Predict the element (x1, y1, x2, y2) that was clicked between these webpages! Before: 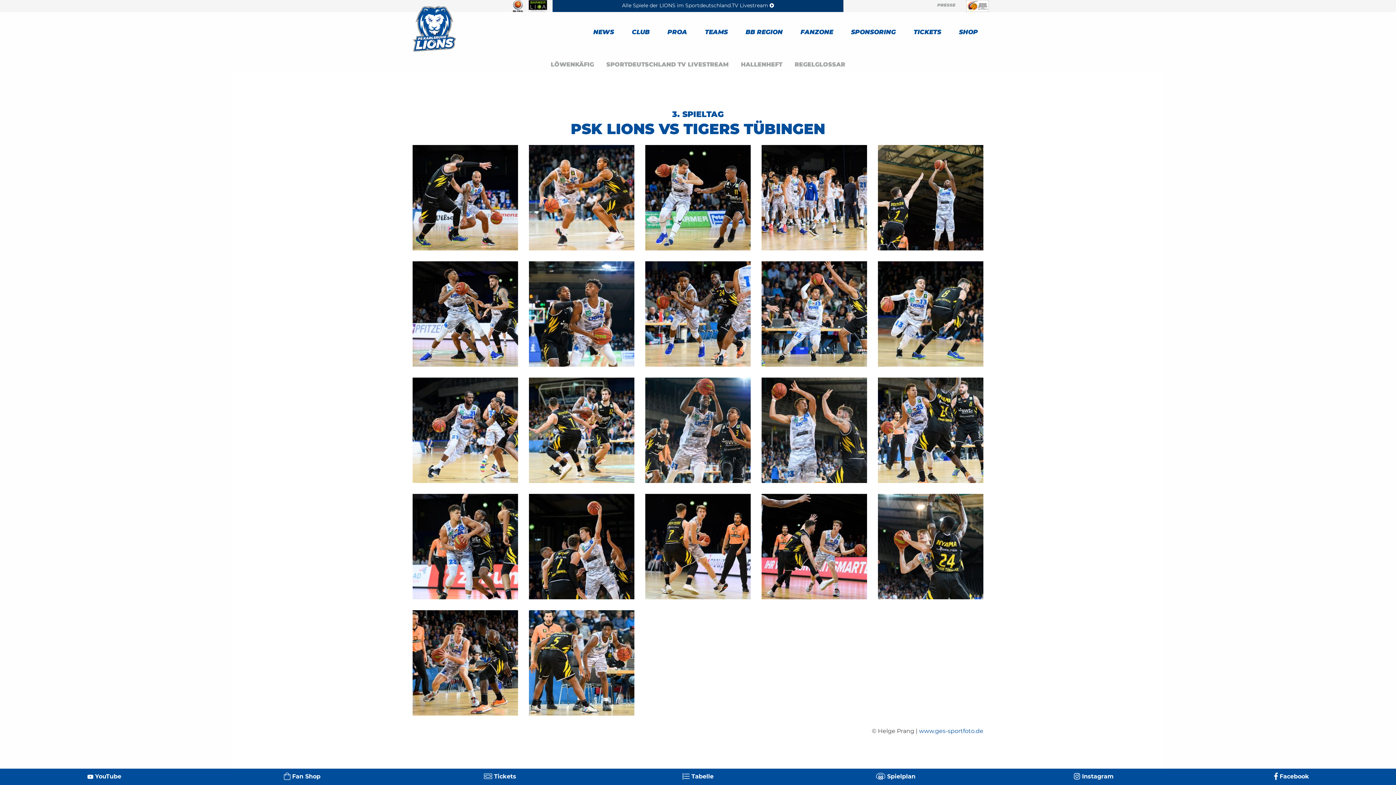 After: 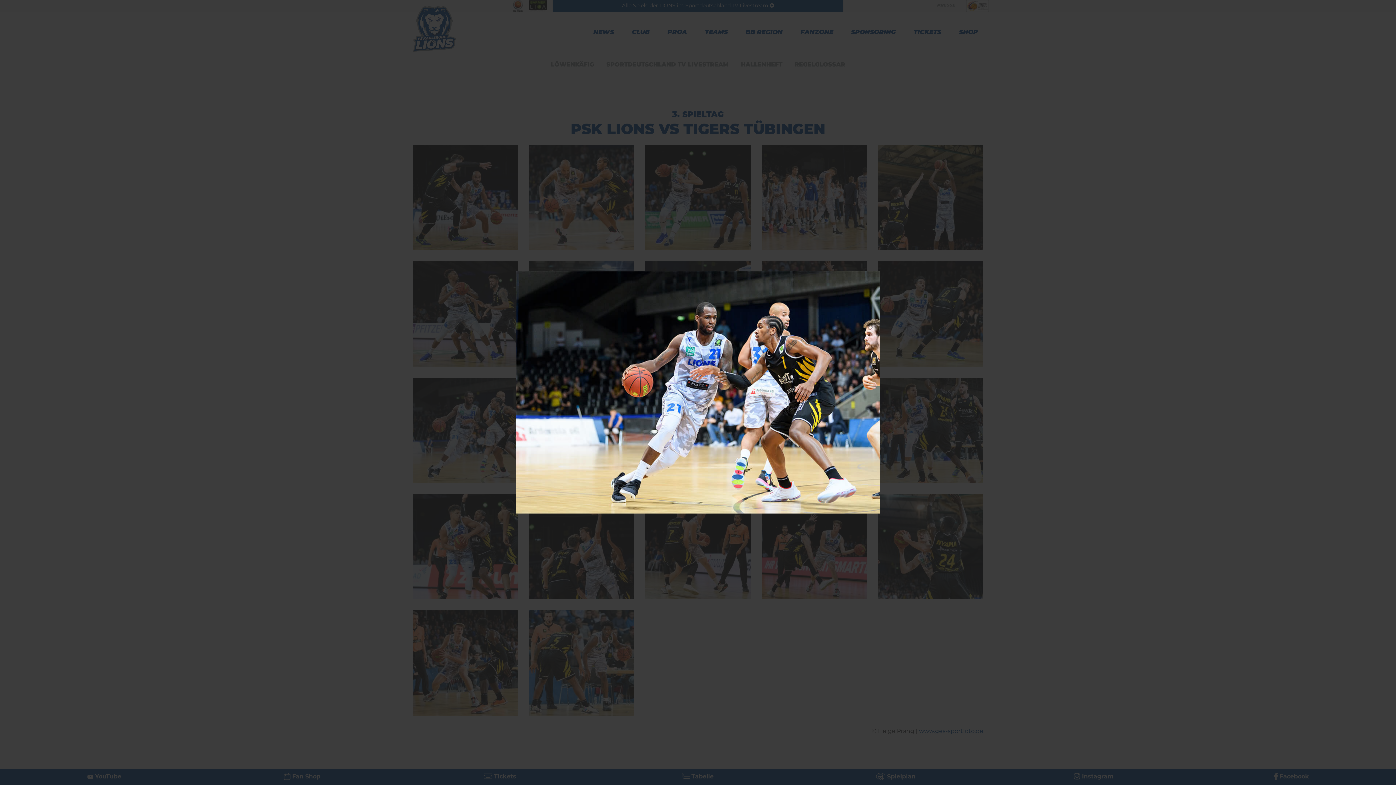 Action: bbox: (412, 377, 518, 483)